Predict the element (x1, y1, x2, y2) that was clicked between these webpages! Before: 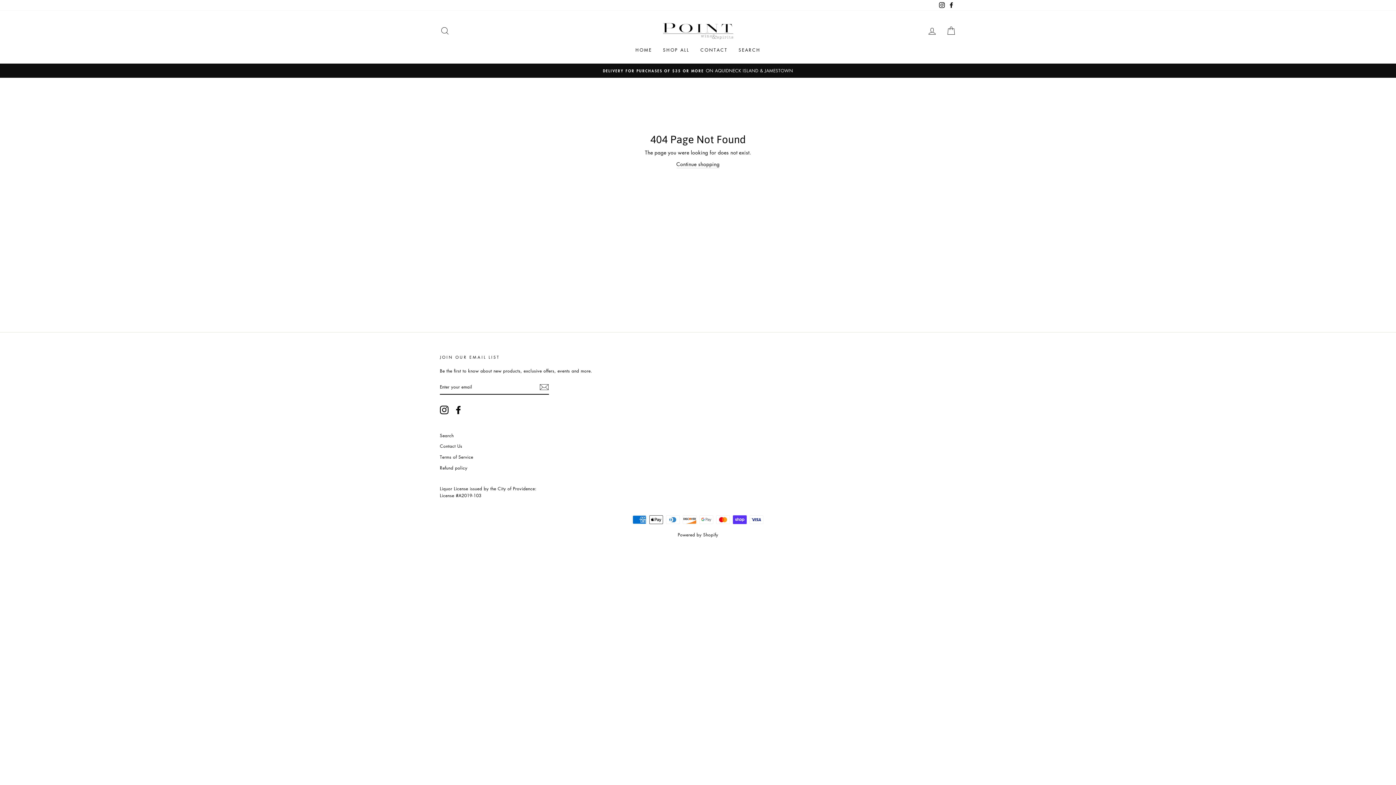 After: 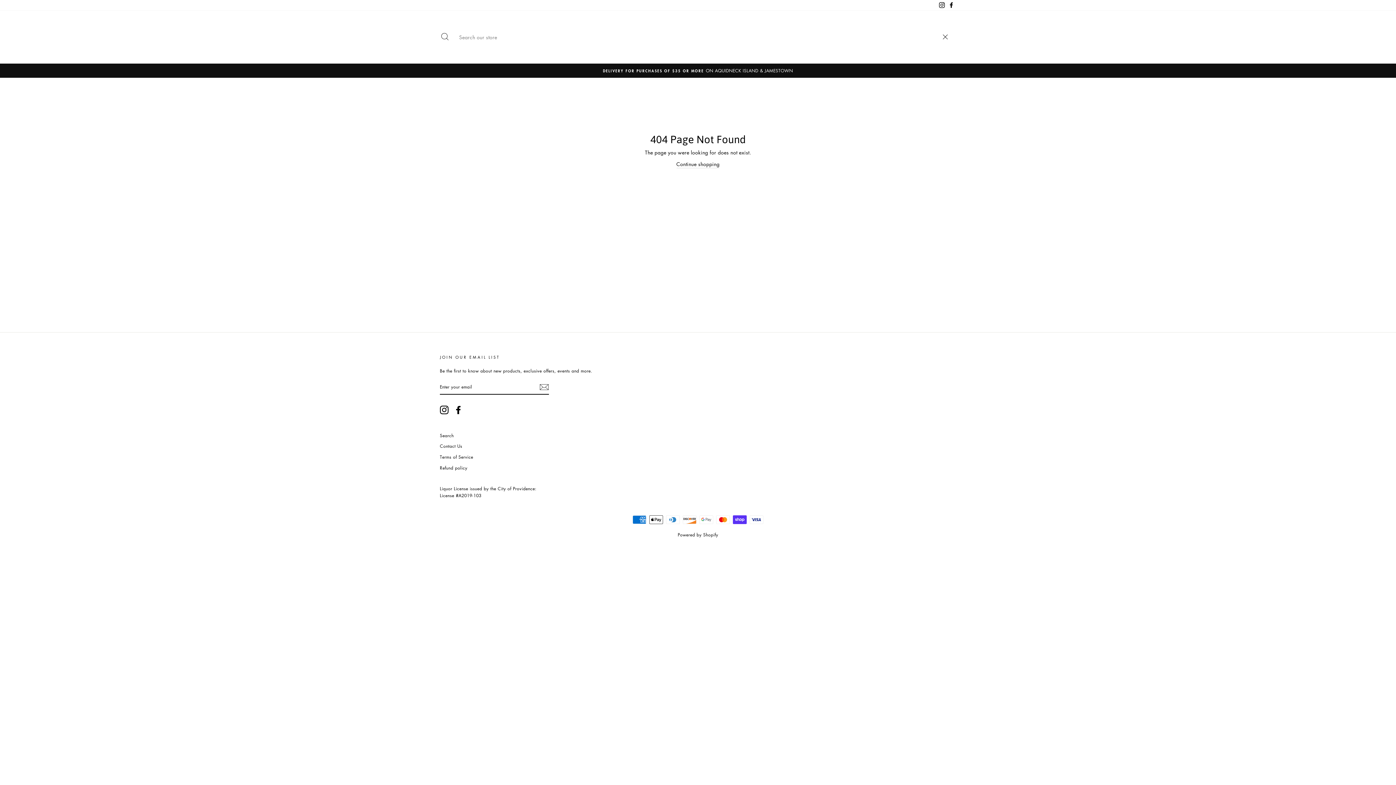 Action: label: SEARCH bbox: (435, 23, 454, 38)